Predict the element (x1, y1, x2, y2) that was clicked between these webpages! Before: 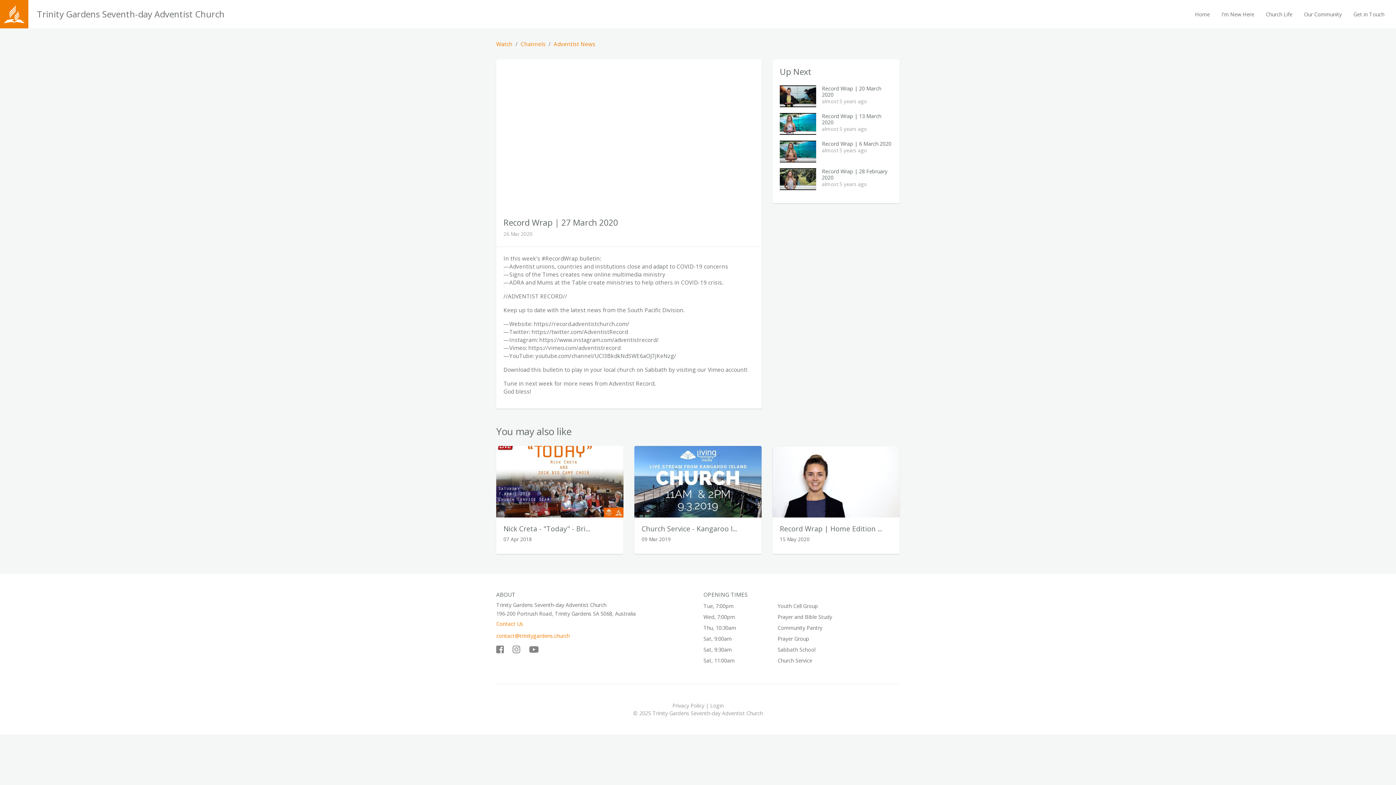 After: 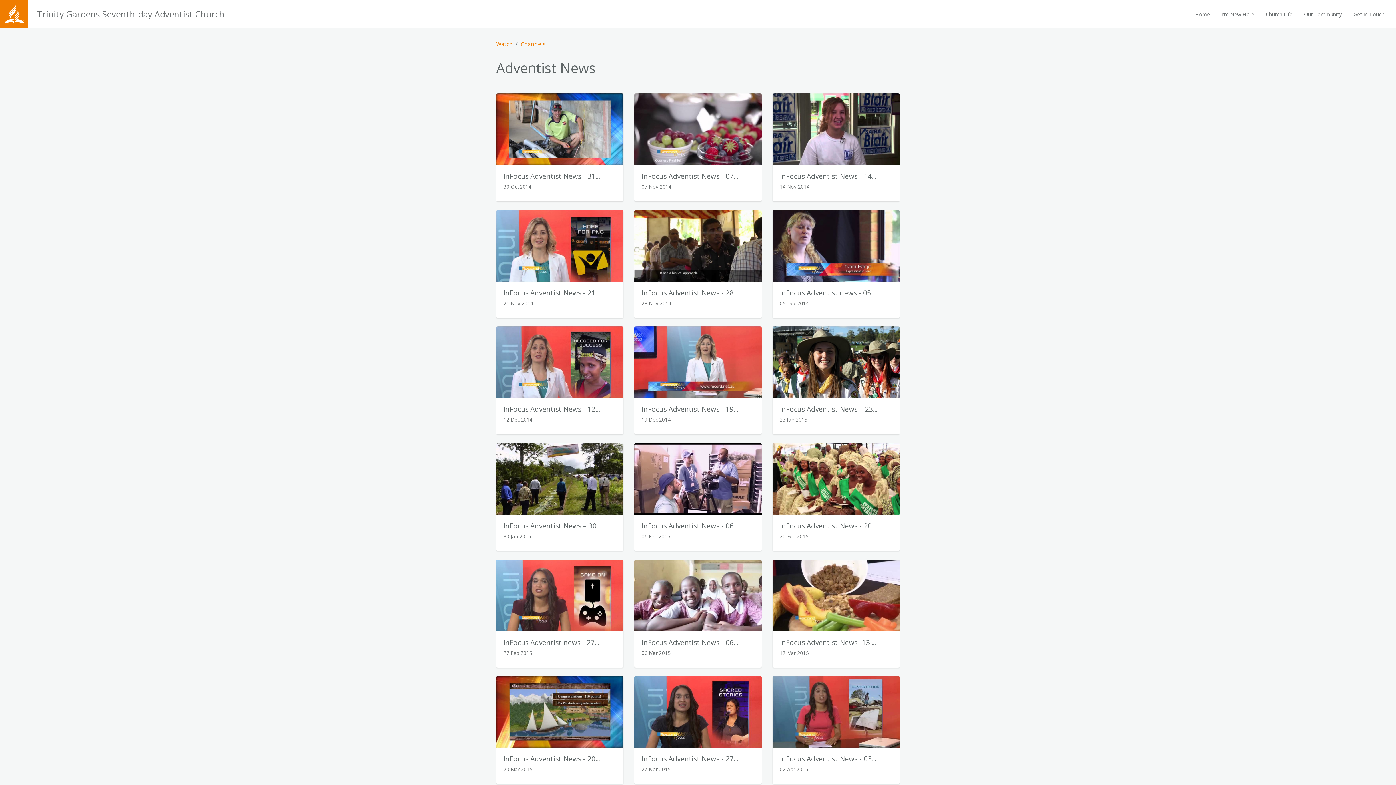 Action: label: Adventist News bbox: (553, 40, 595, 47)